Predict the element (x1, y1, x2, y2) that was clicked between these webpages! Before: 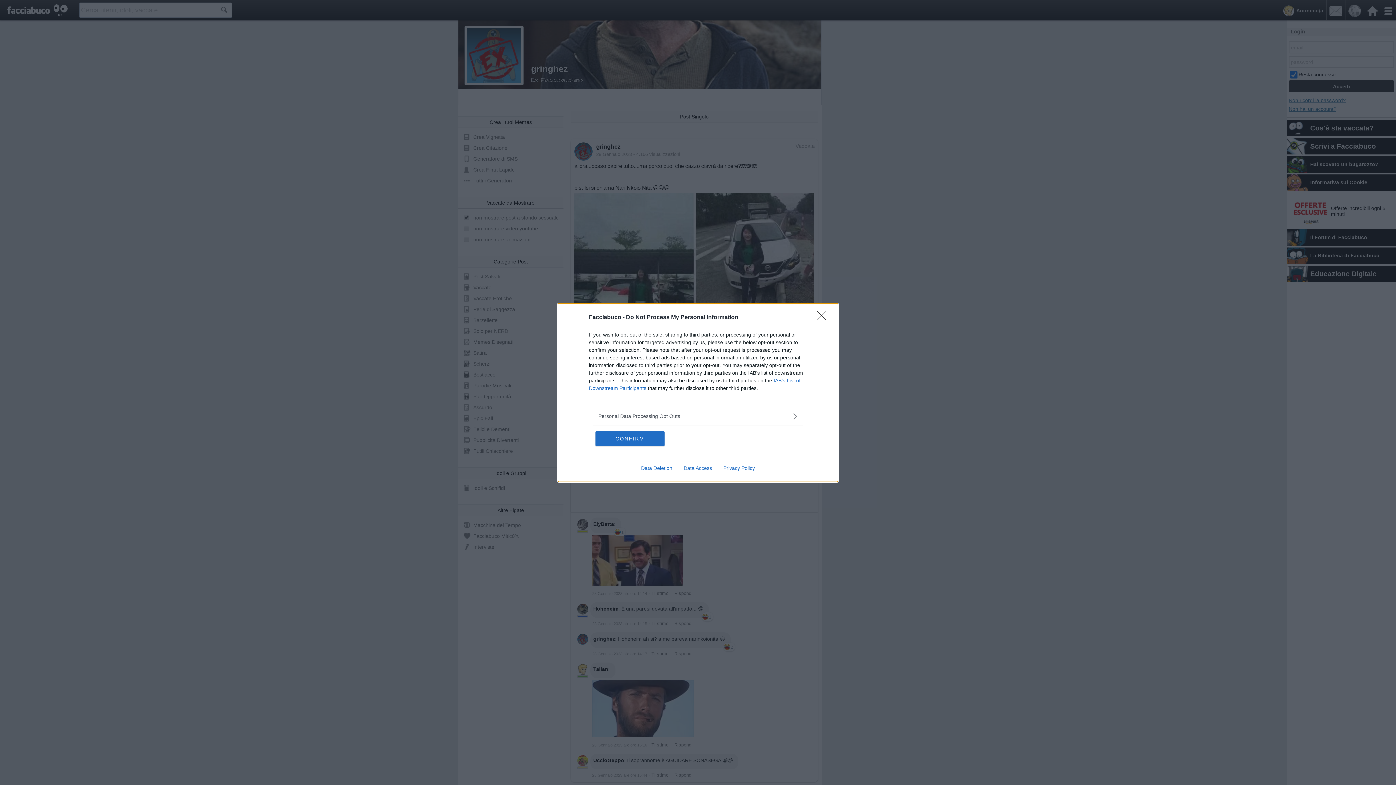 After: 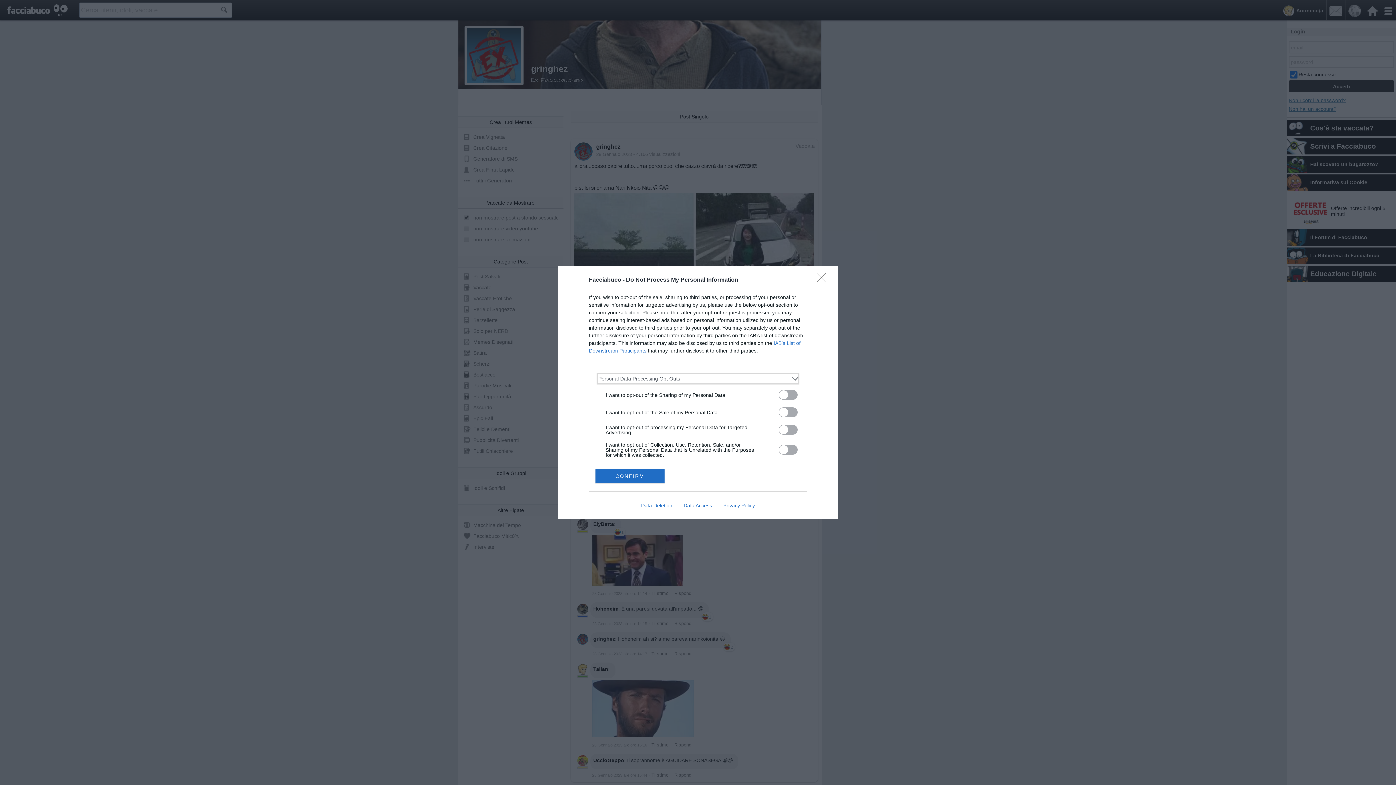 Action: bbox: (598, 412, 797, 420) label: Opt-Outs